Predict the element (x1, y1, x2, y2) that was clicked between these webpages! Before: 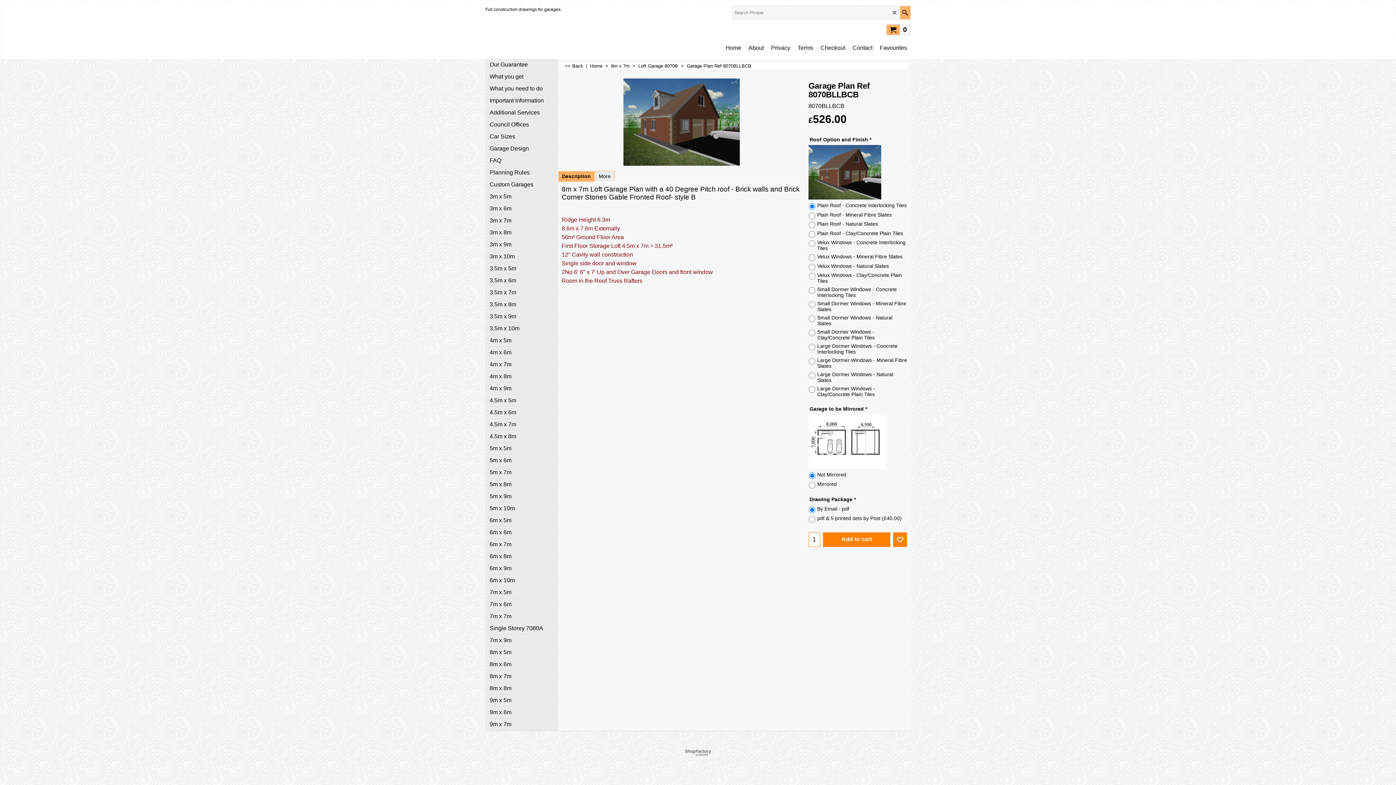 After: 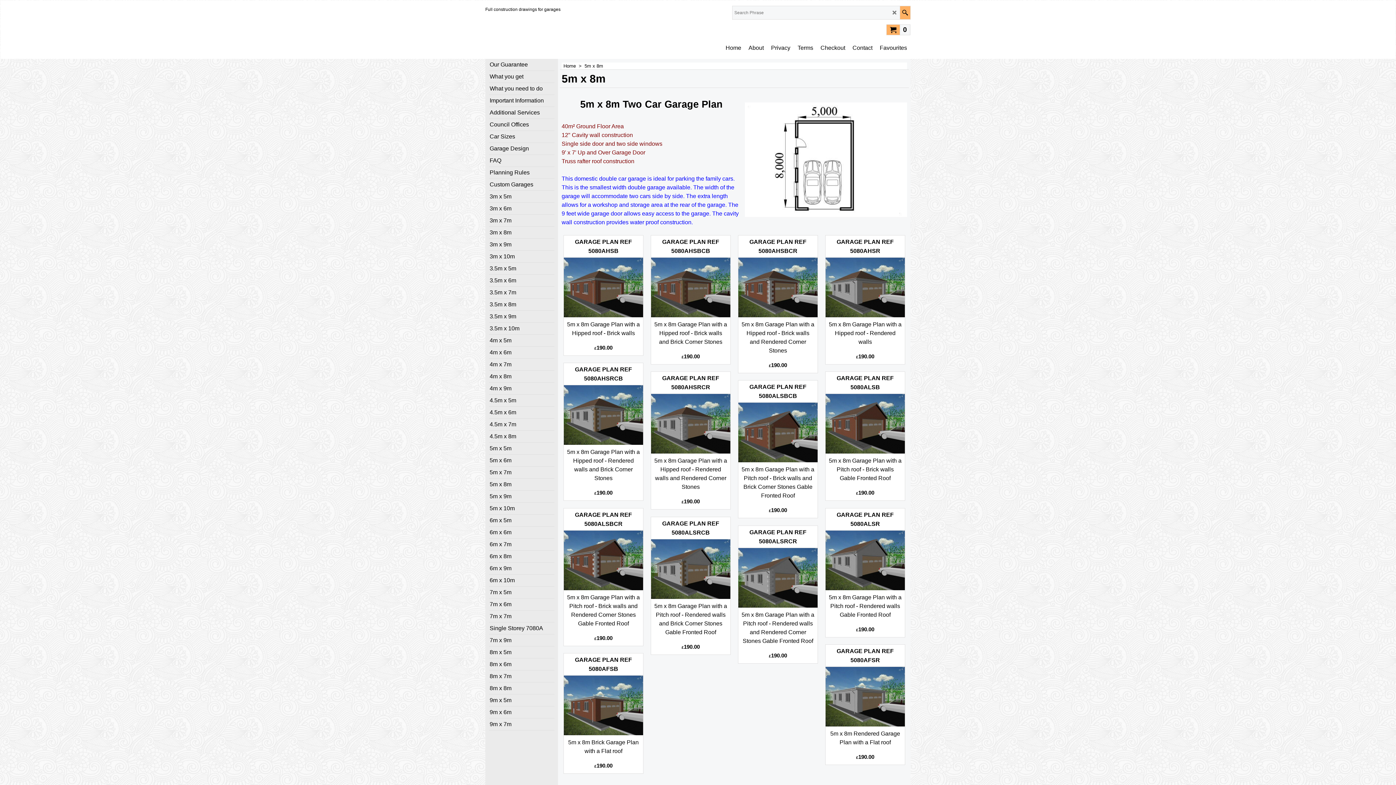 Action: label: 5m x 8m bbox: (489, 478, 554, 490)